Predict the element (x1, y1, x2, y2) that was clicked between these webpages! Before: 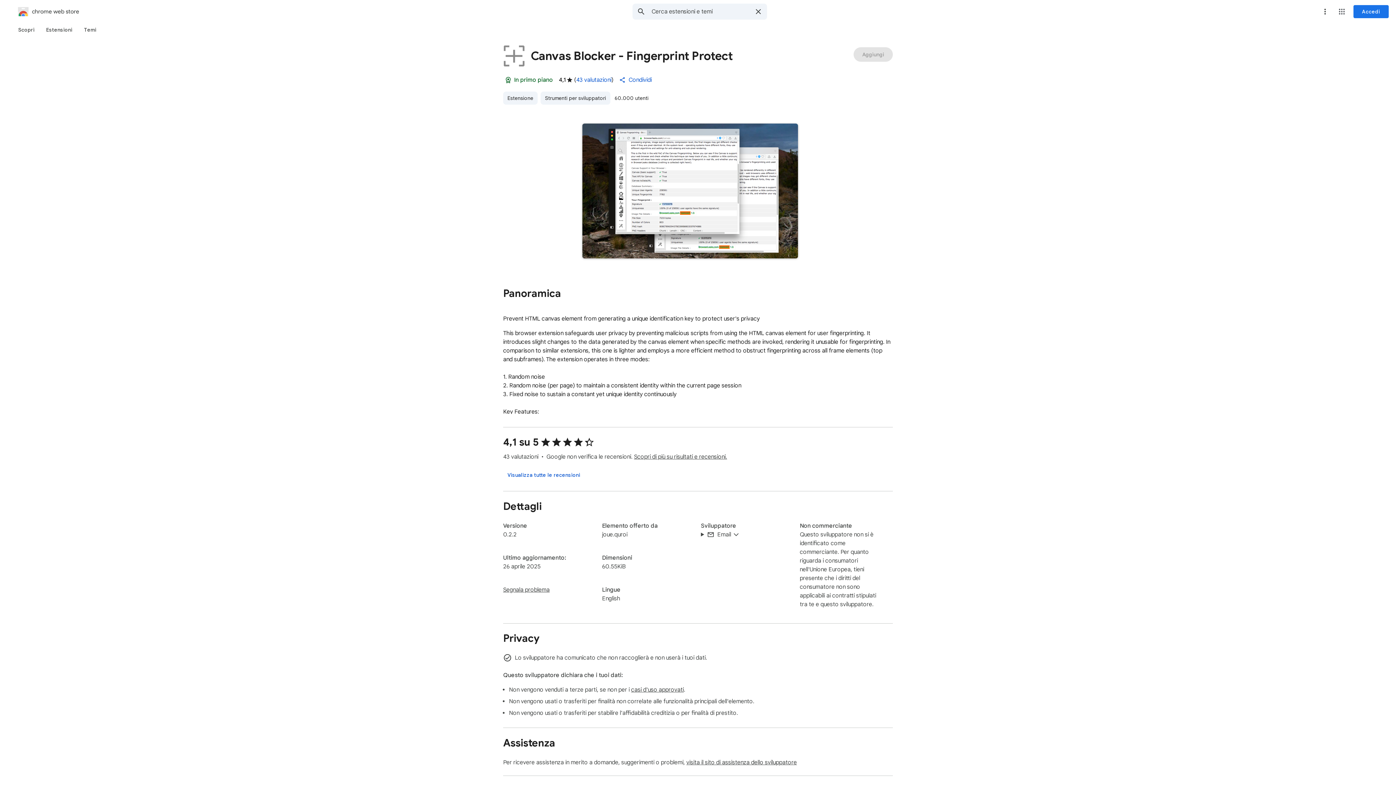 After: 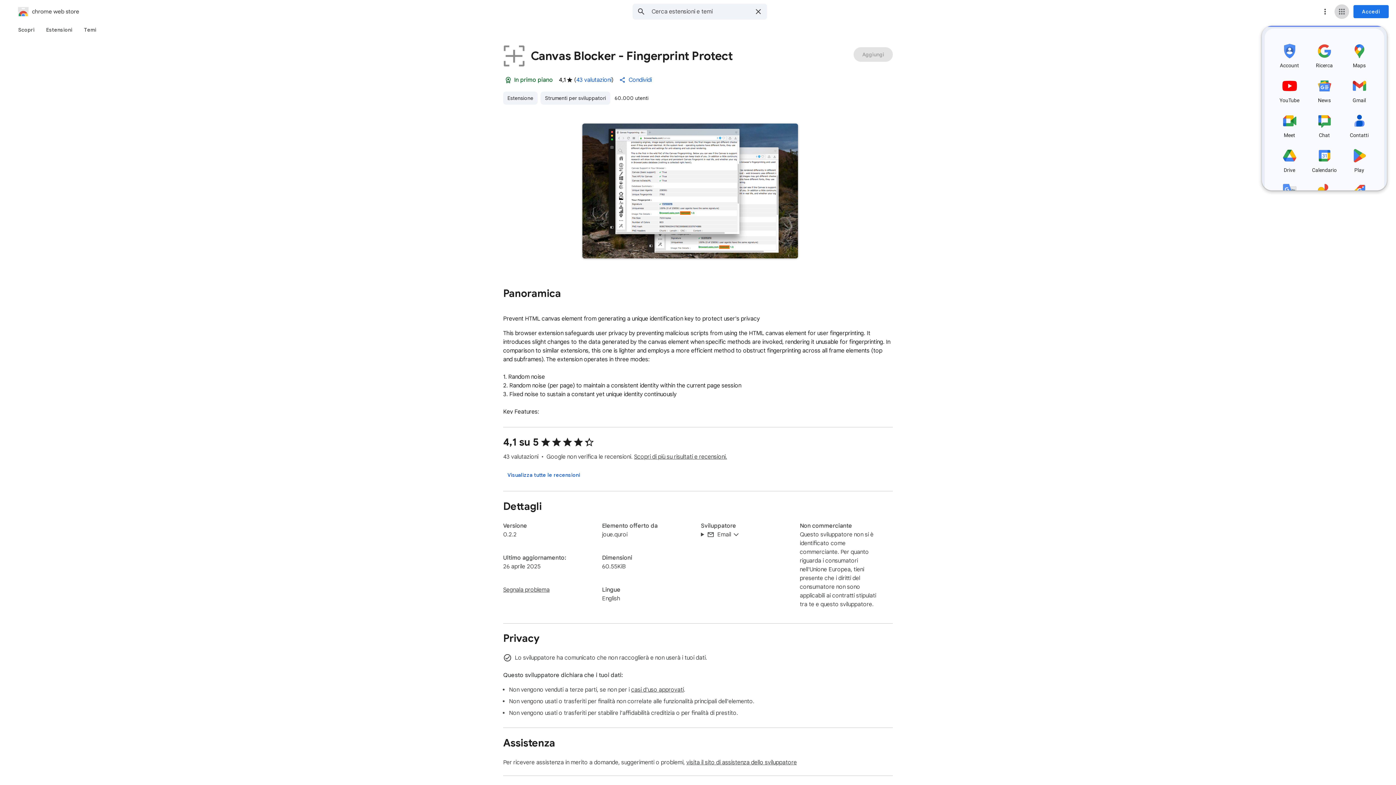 Action: label: App Google bbox: (1334, 4, 1349, 18)